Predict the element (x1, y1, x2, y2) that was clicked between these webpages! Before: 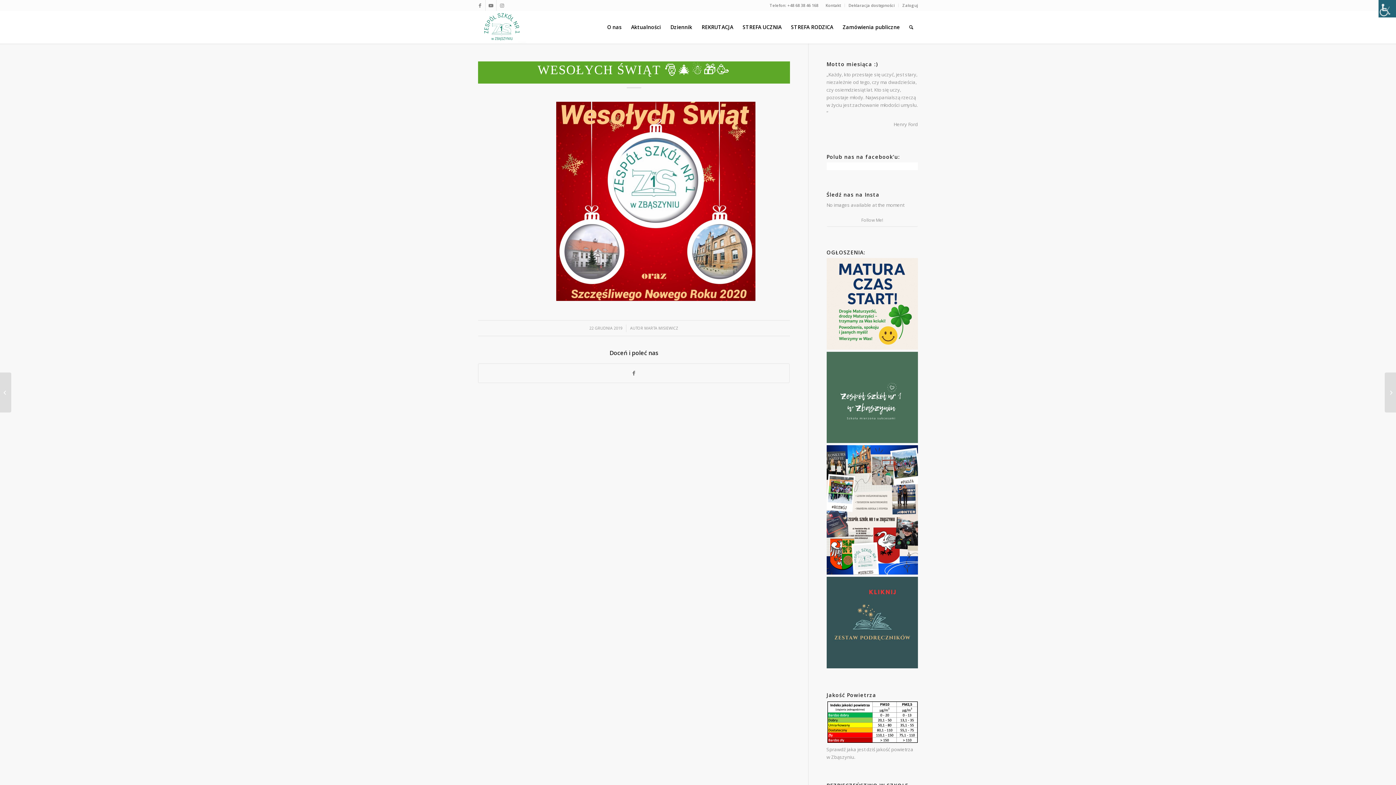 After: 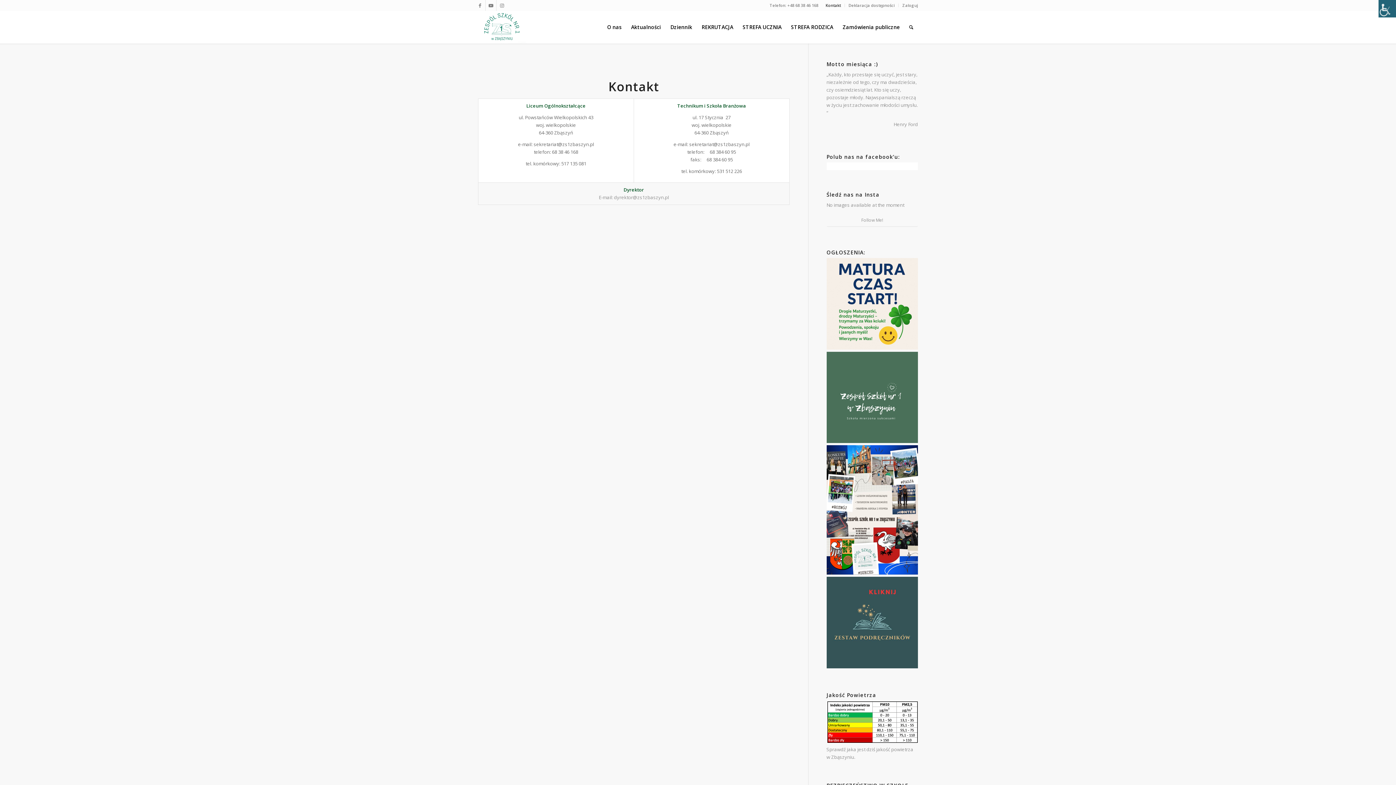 Action: bbox: (825, 0, 841, 10) label: Kontakt